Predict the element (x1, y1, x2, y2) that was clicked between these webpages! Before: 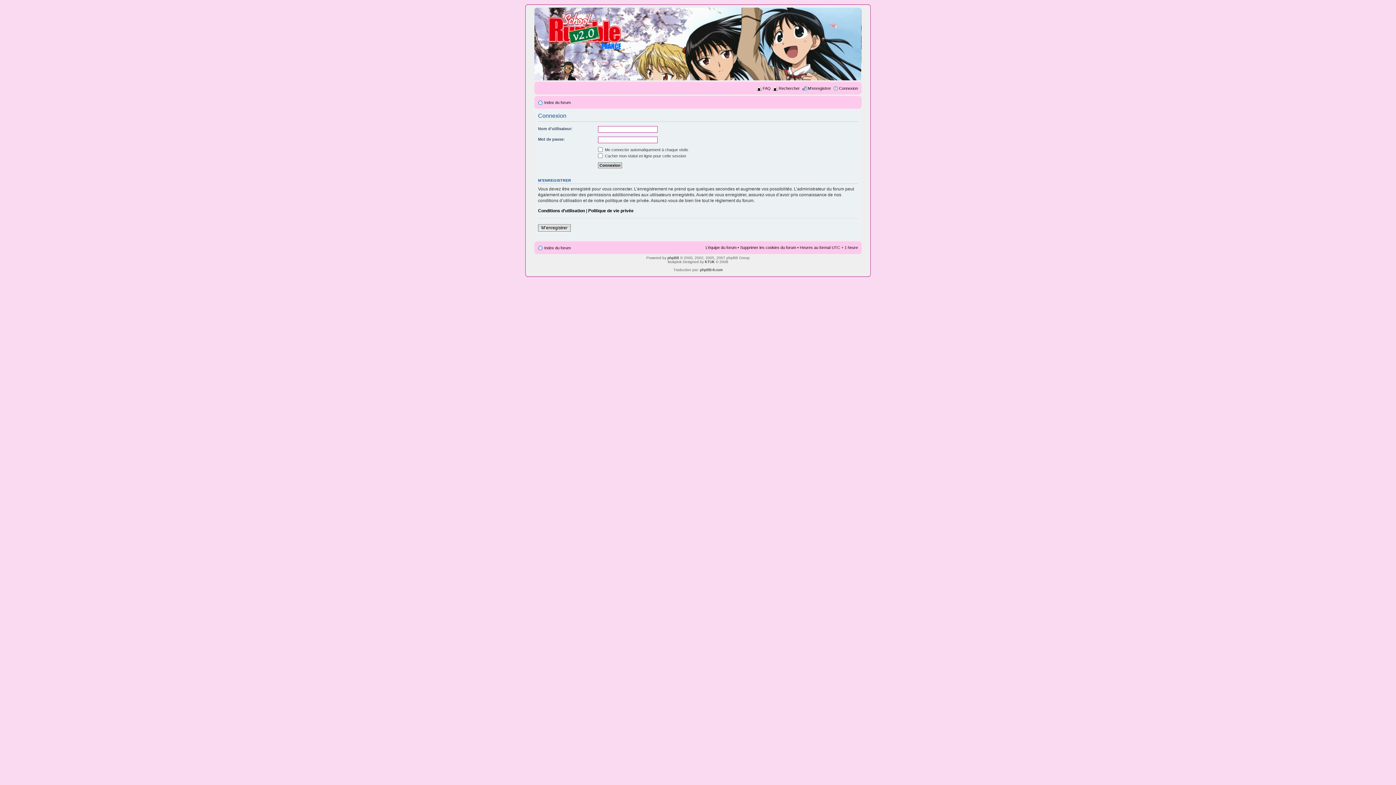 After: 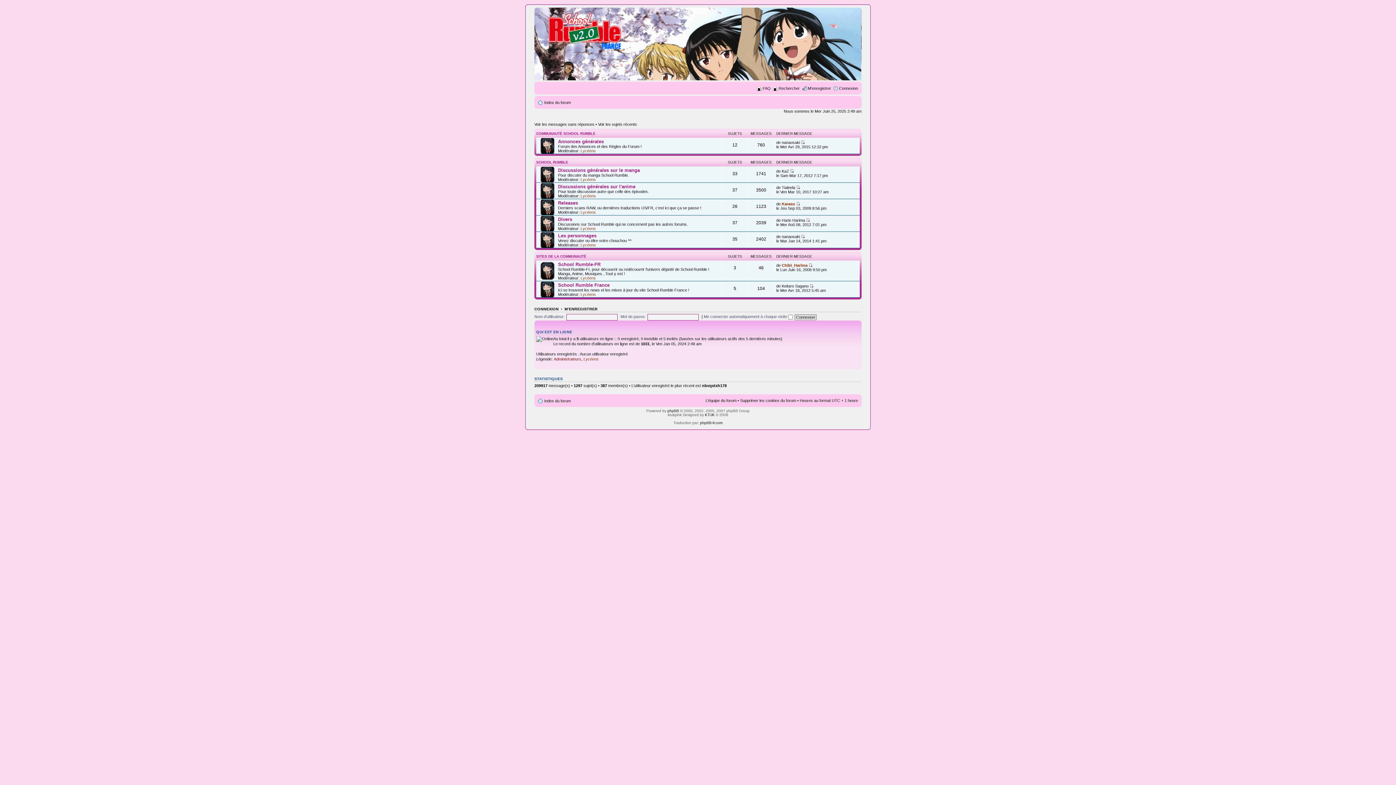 Action: label: Index du forum bbox: (544, 245, 570, 250)